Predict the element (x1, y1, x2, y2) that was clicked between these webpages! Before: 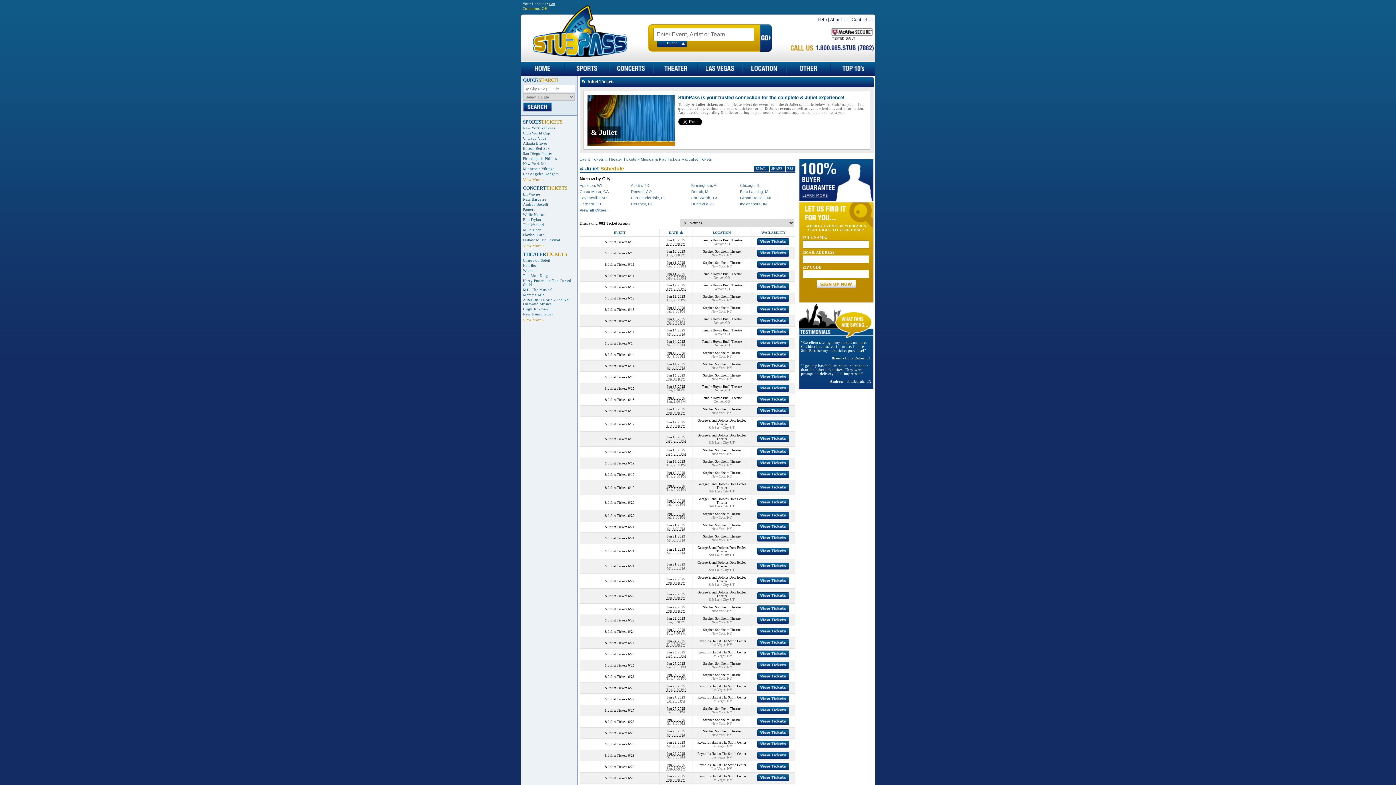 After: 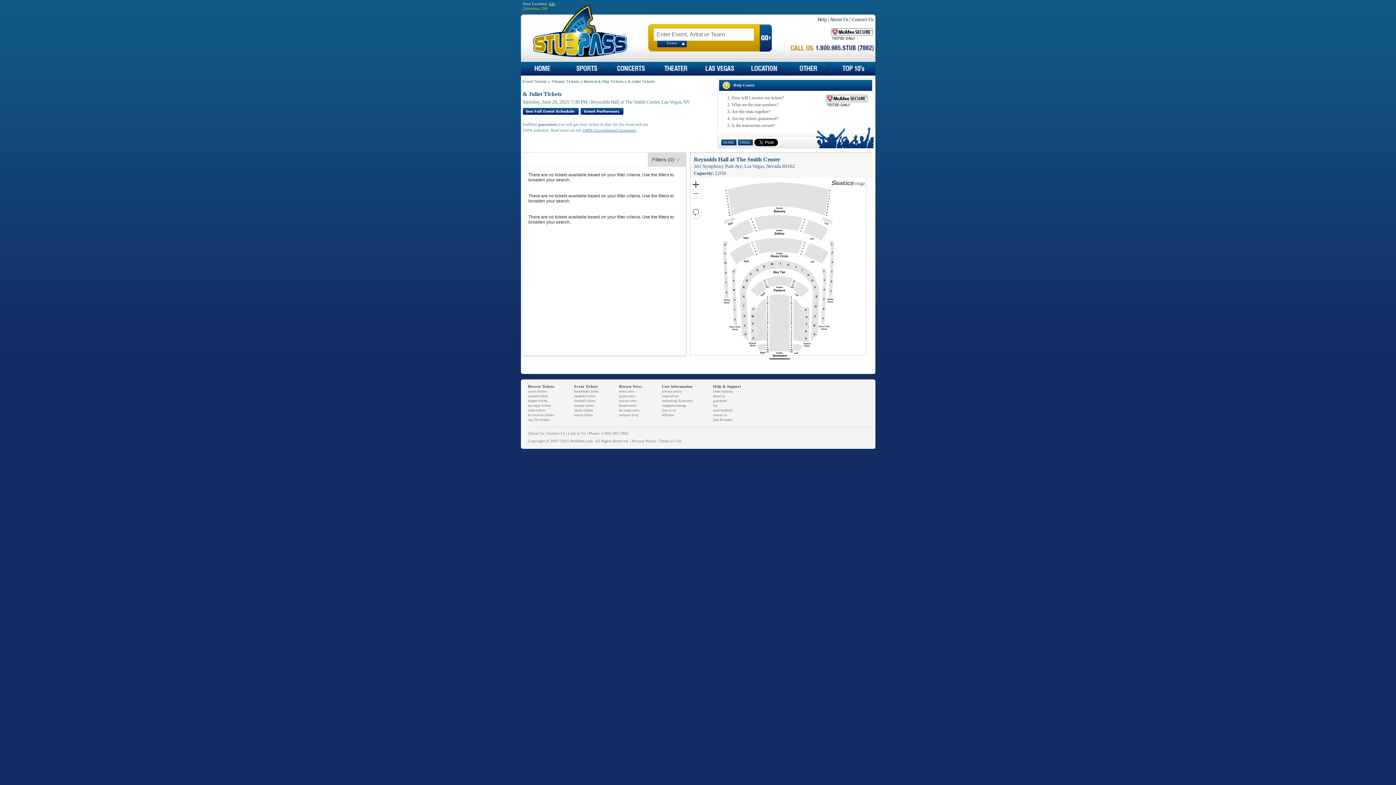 Action: bbox: (757, 756, 789, 760)